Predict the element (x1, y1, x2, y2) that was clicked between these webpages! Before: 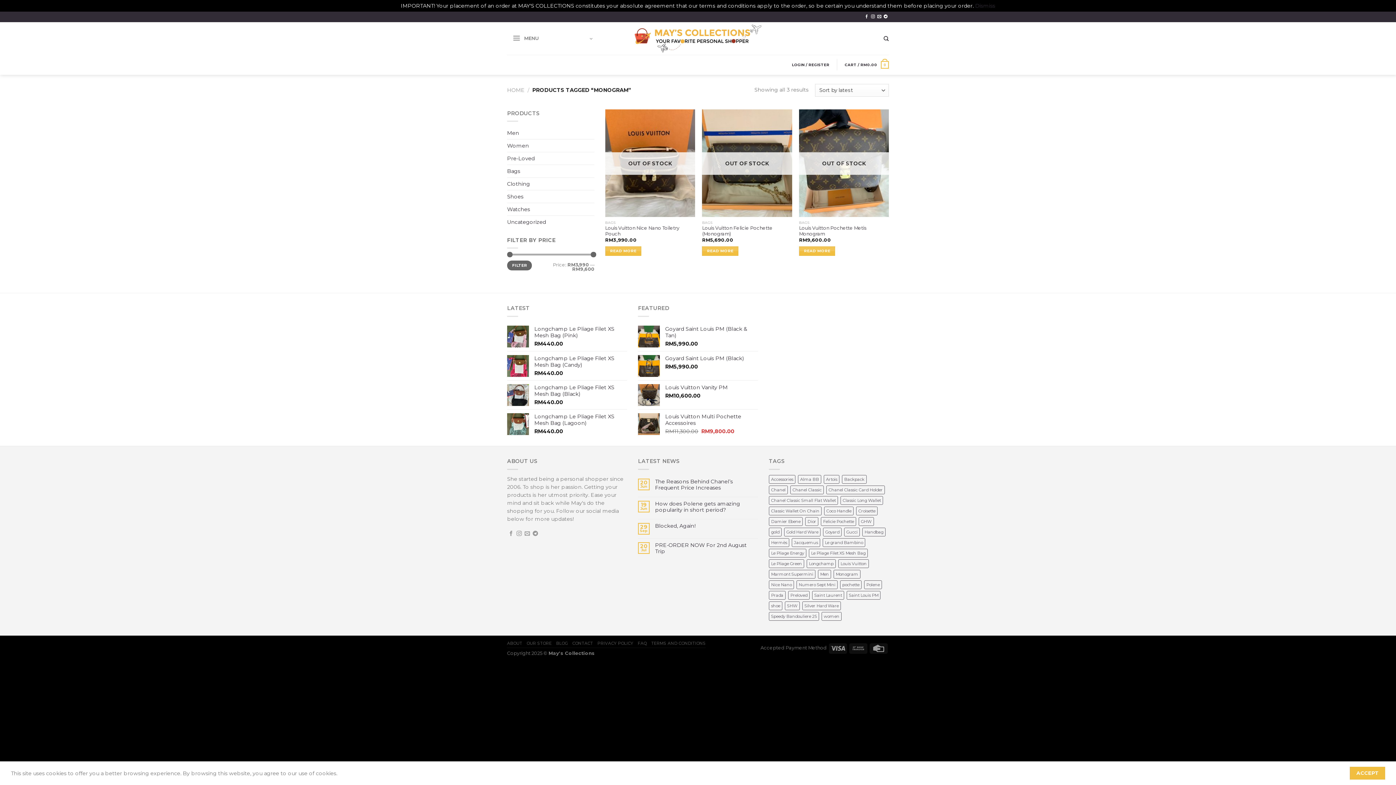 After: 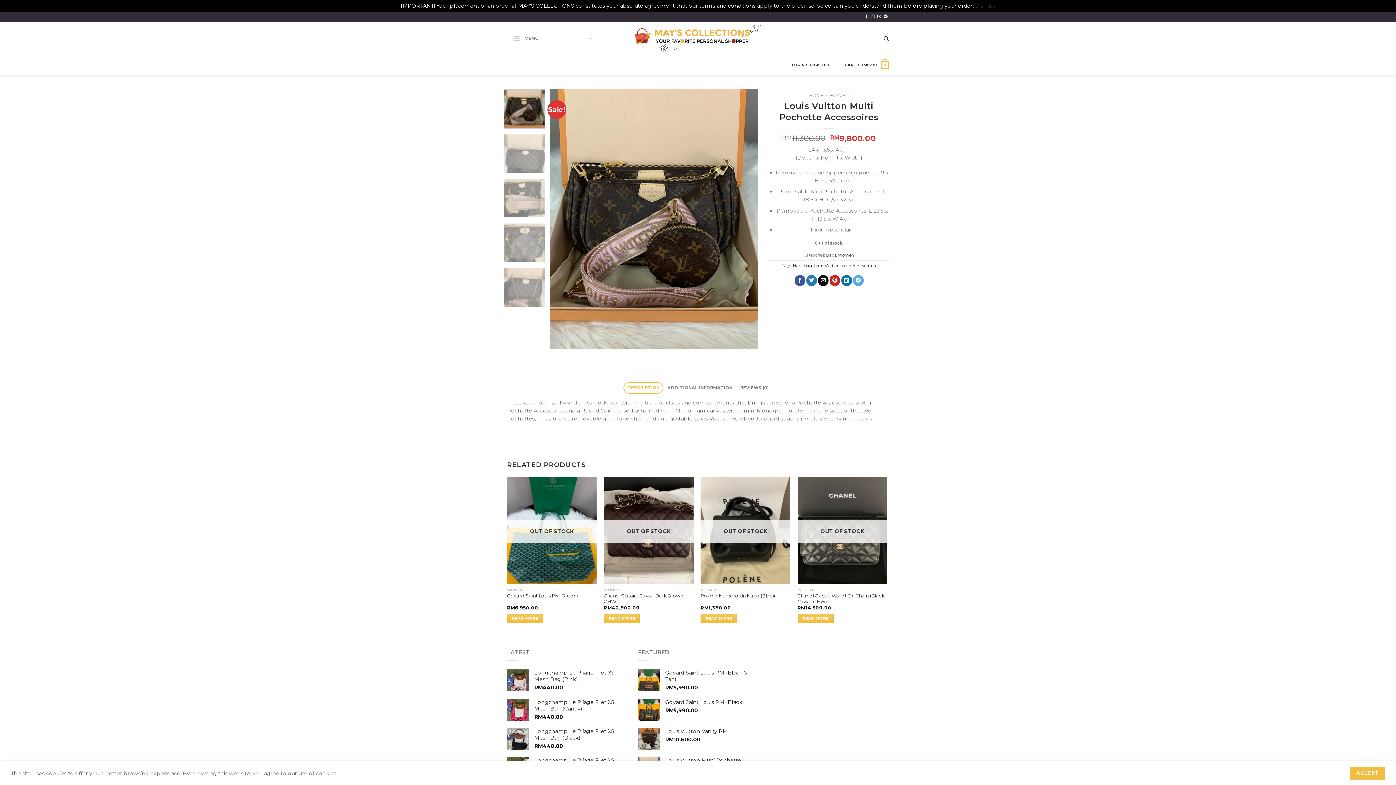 Action: bbox: (665, 413, 758, 426) label: Louis Vuitton Multi Pochette Accessoires